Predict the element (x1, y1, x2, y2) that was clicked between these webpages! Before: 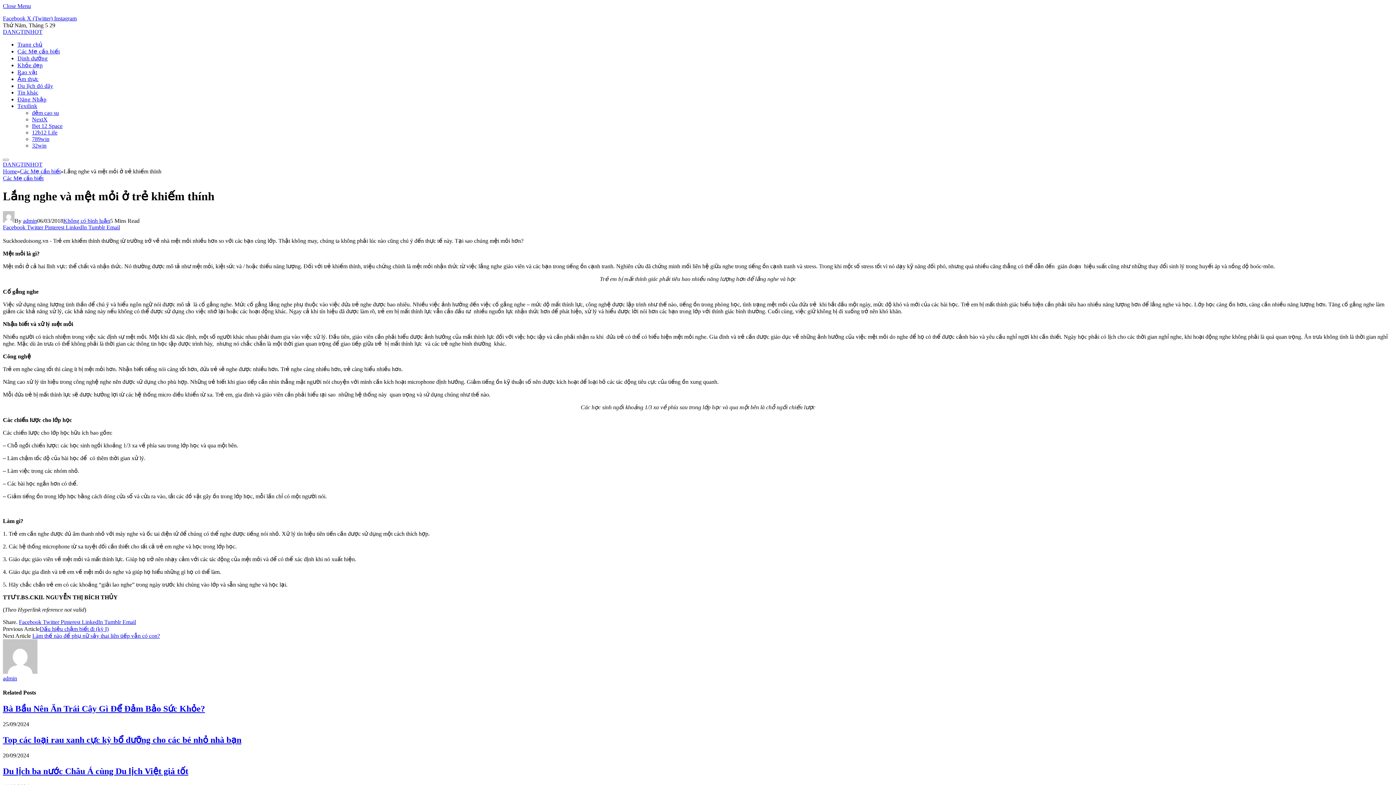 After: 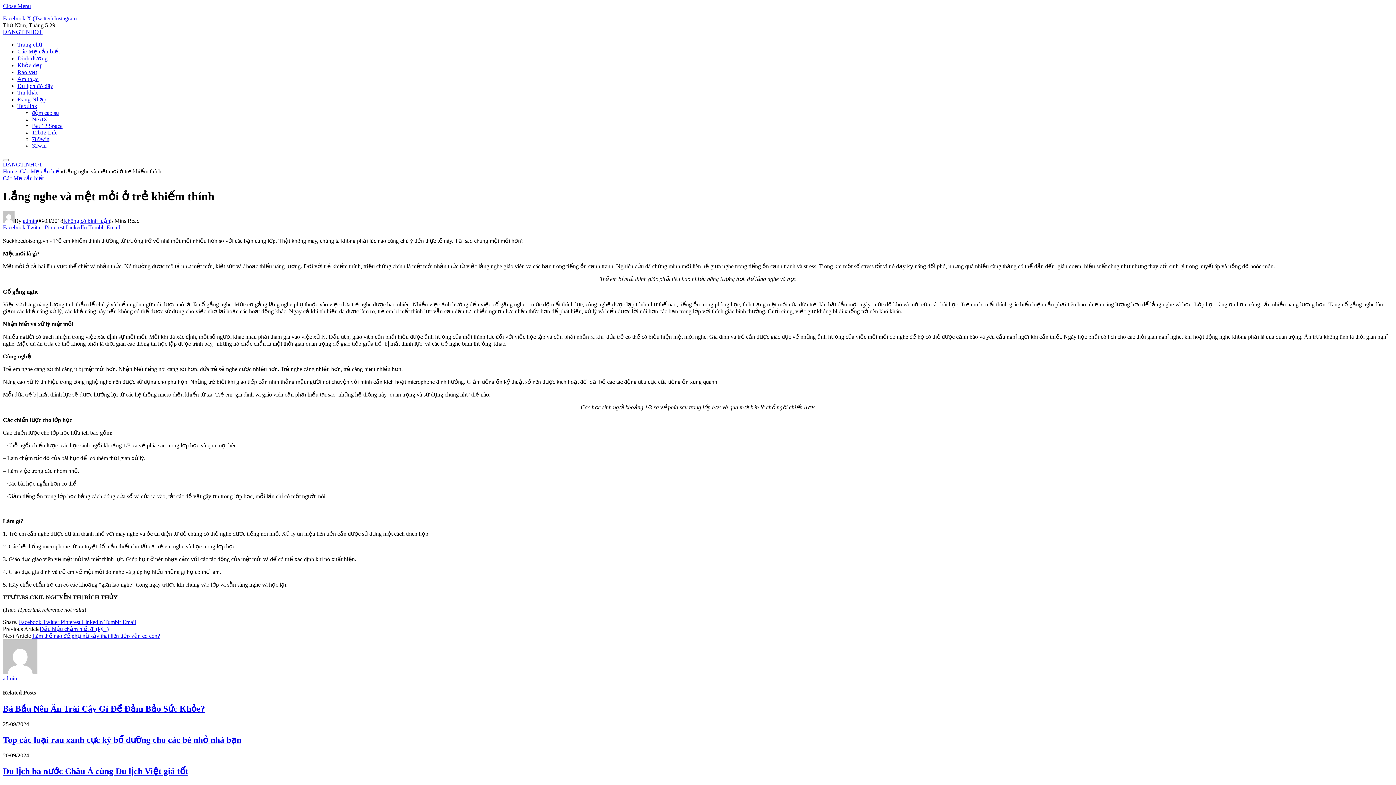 Action: label: Twitter  bbox: (42, 619, 60, 625)